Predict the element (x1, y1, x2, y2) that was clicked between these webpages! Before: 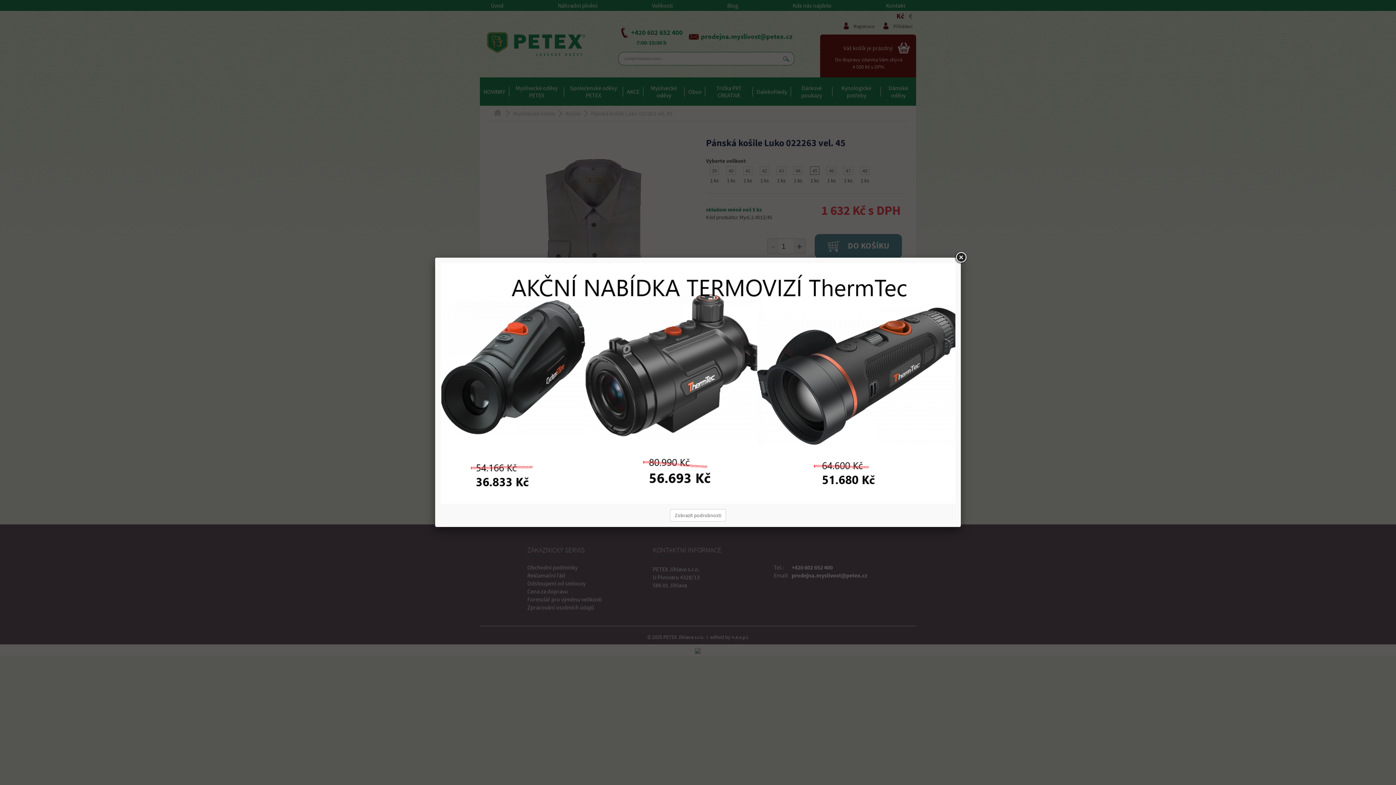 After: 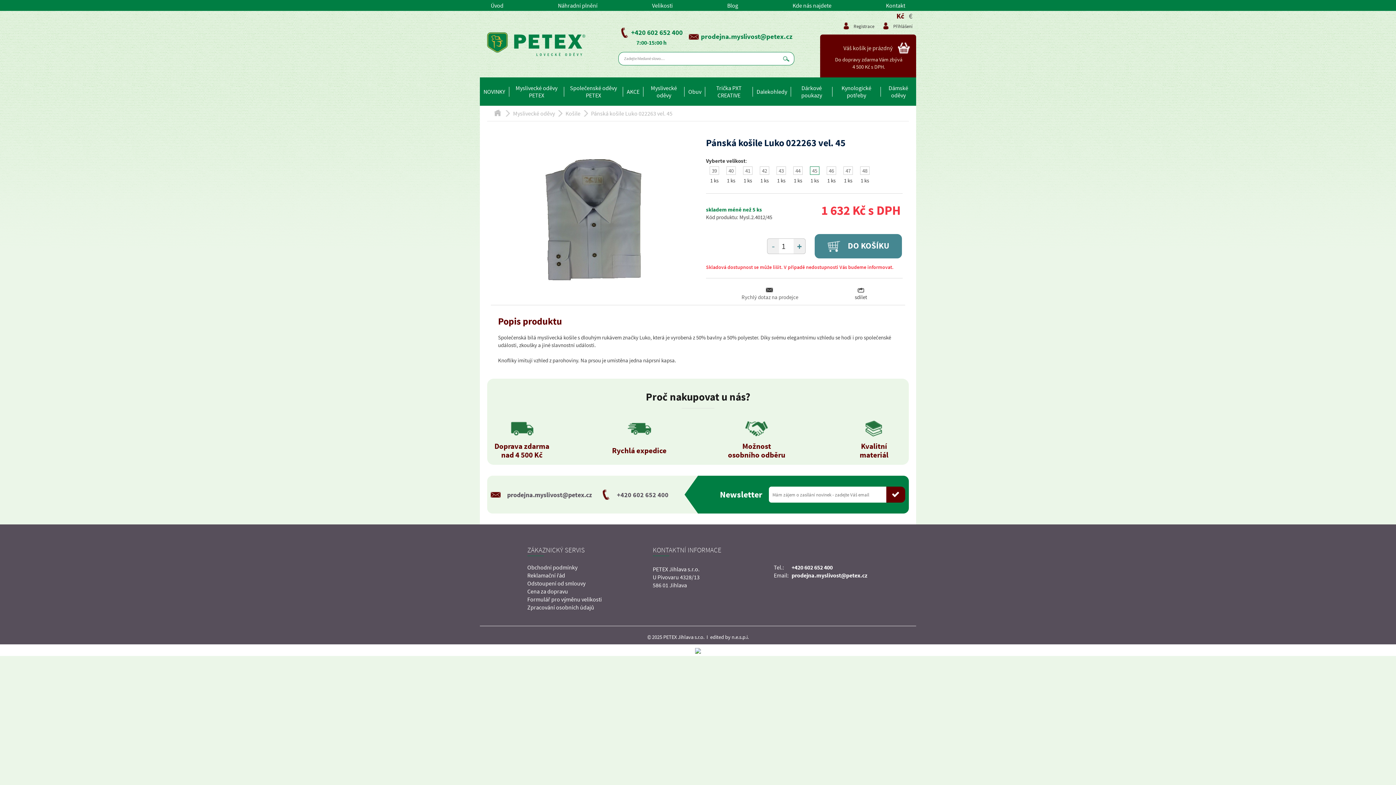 Action: bbox: (954, 251, 967, 264)